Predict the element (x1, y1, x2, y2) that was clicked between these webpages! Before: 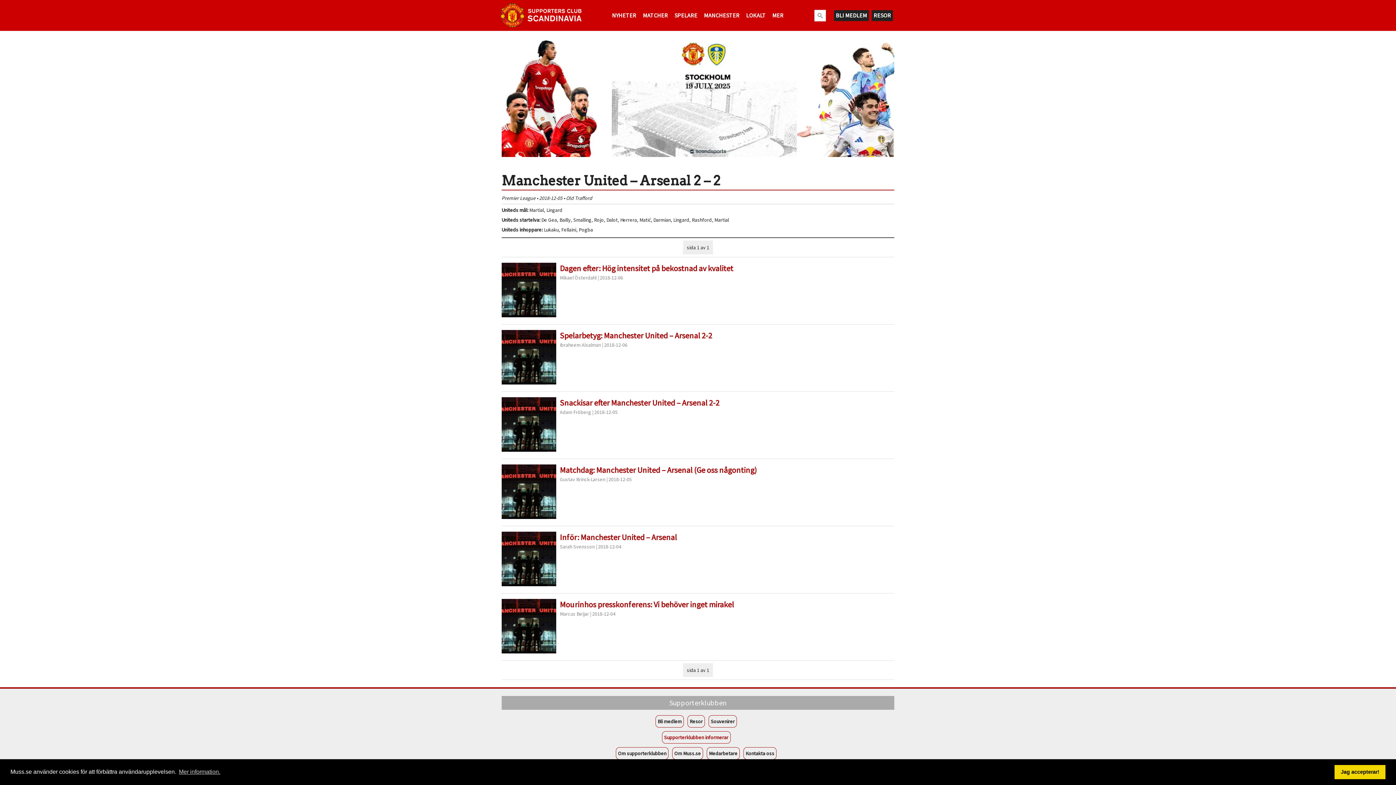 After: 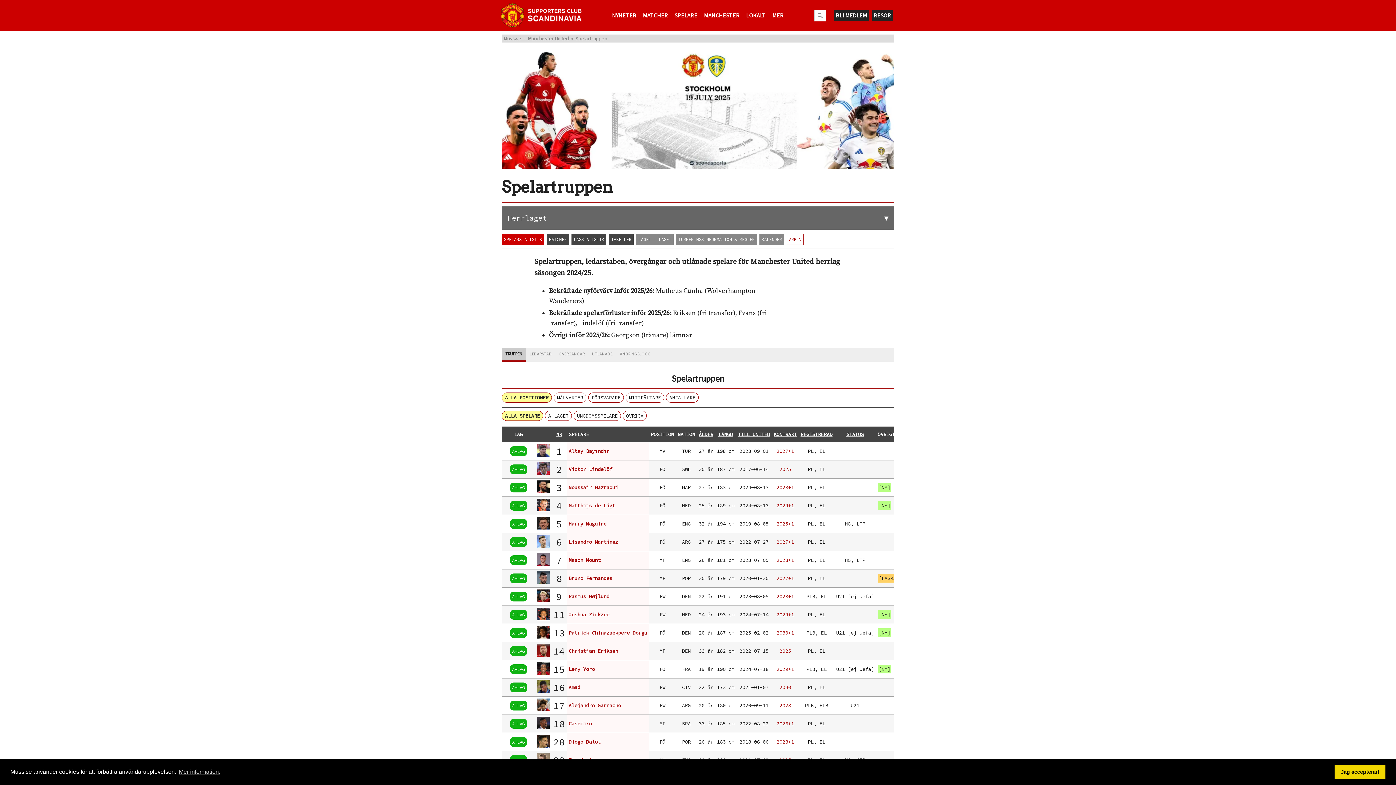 Action: label: SPELARE bbox: (672, 10, 699, 20)